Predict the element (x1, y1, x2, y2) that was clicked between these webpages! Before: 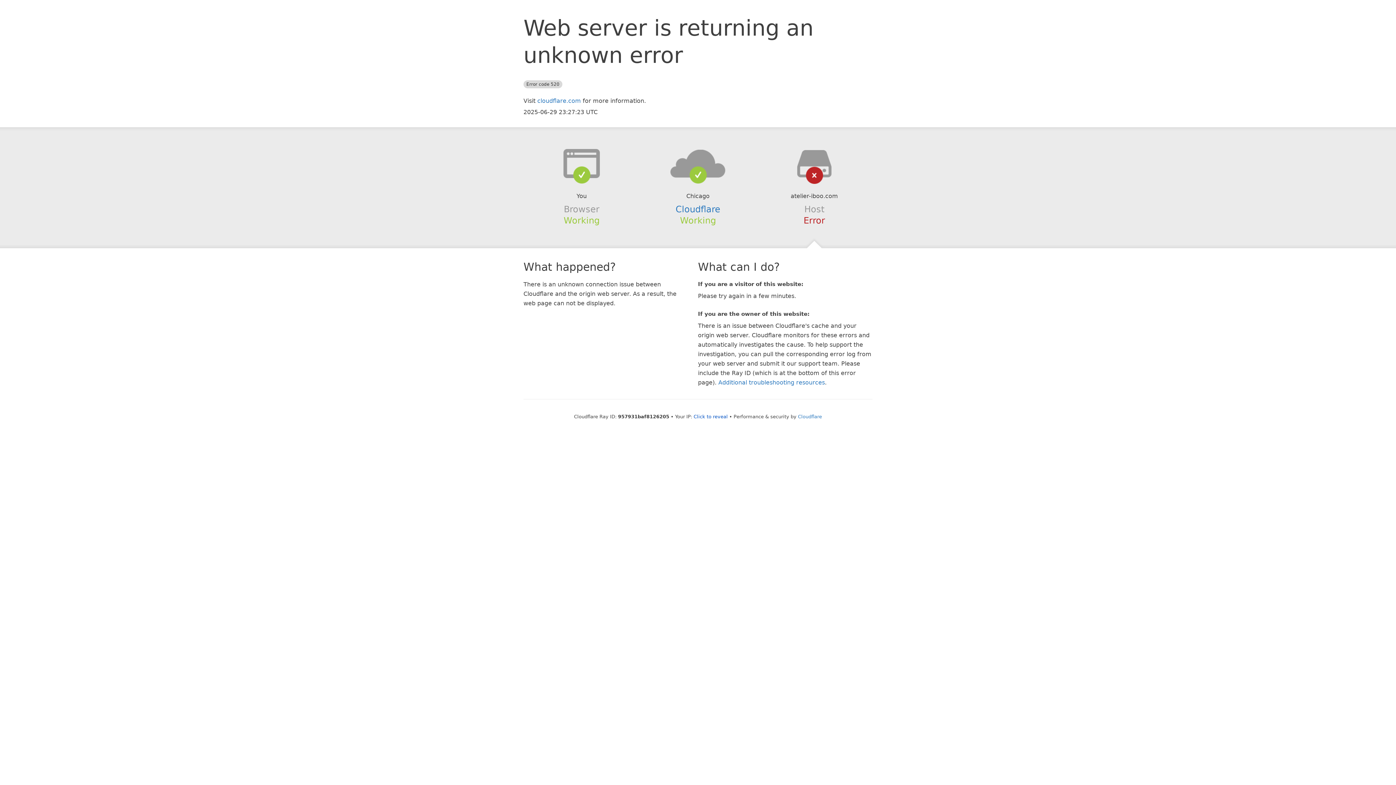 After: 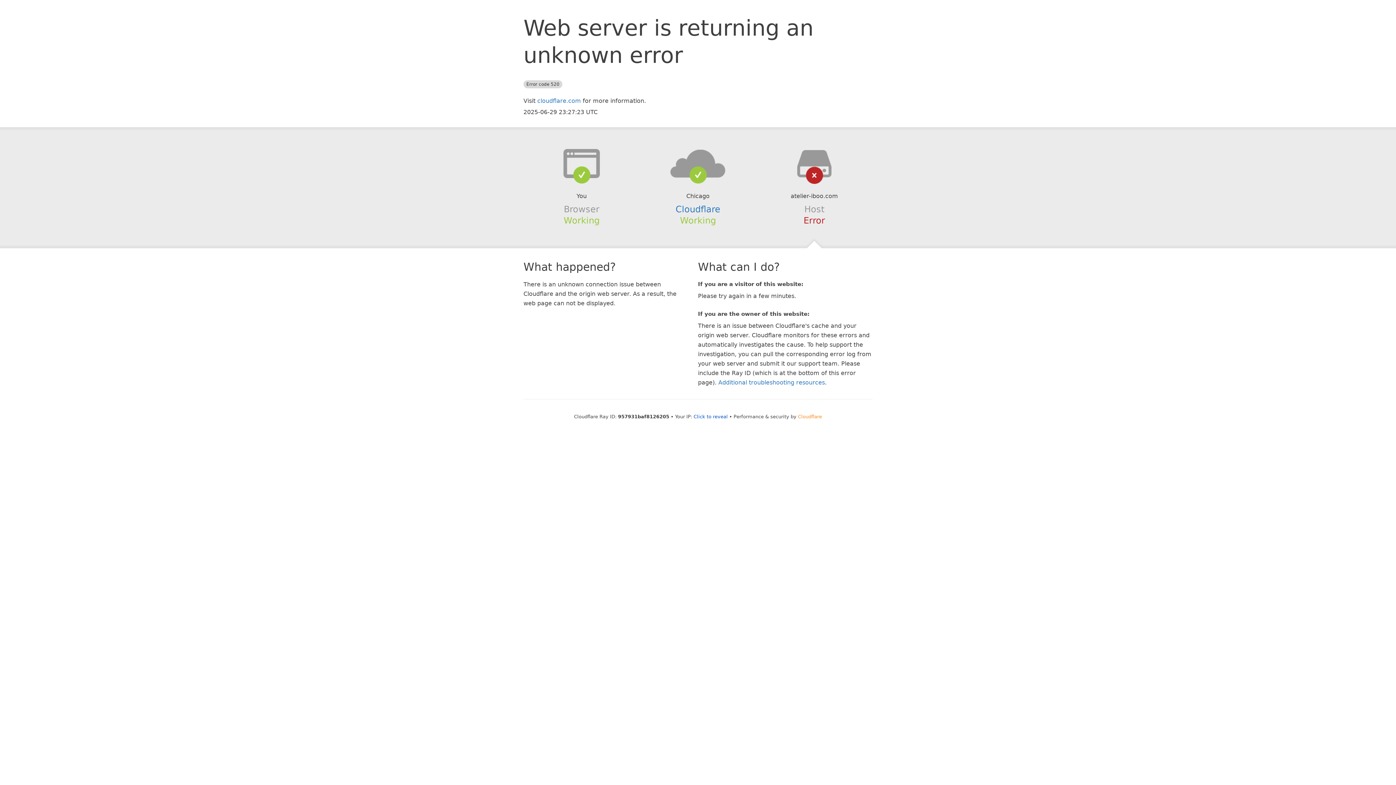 Action: bbox: (798, 414, 822, 419) label: Cloudflare